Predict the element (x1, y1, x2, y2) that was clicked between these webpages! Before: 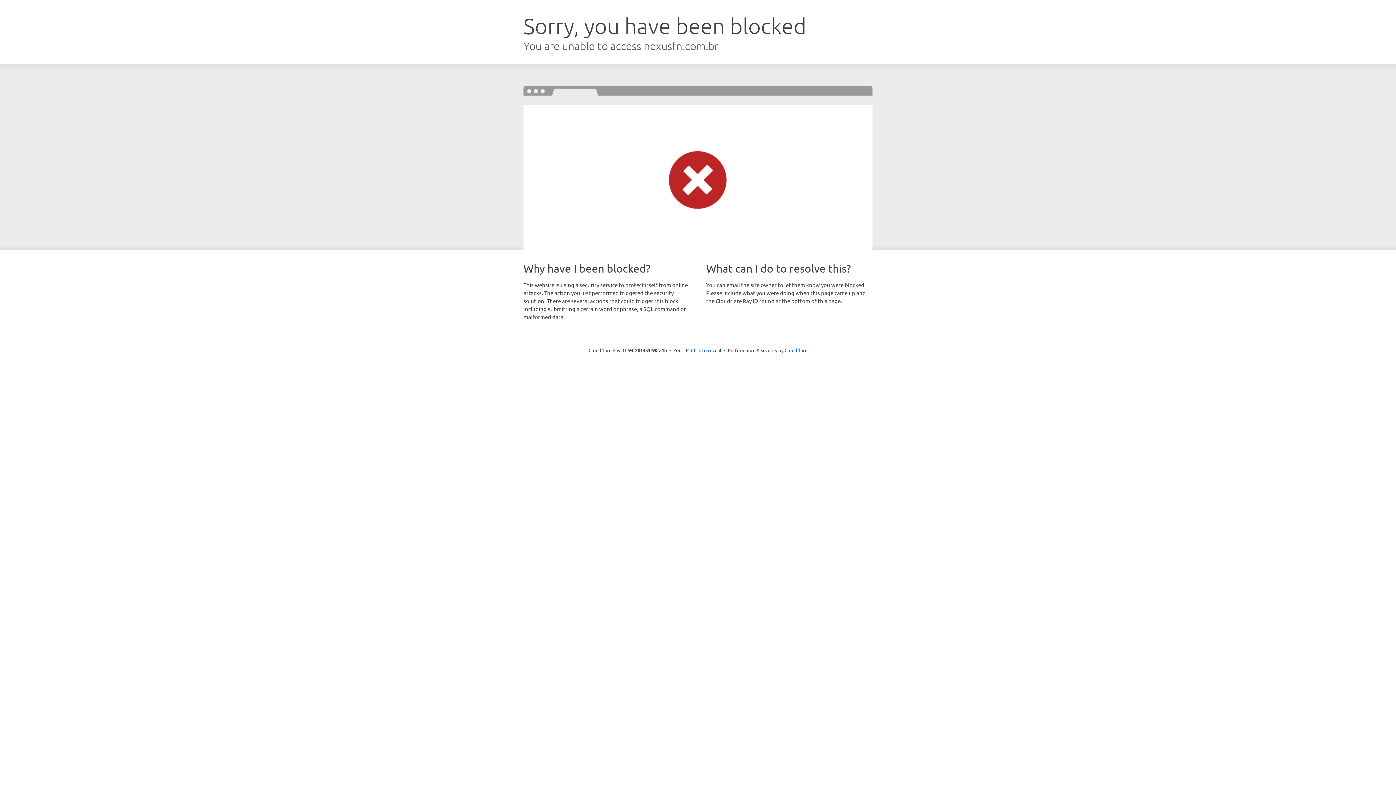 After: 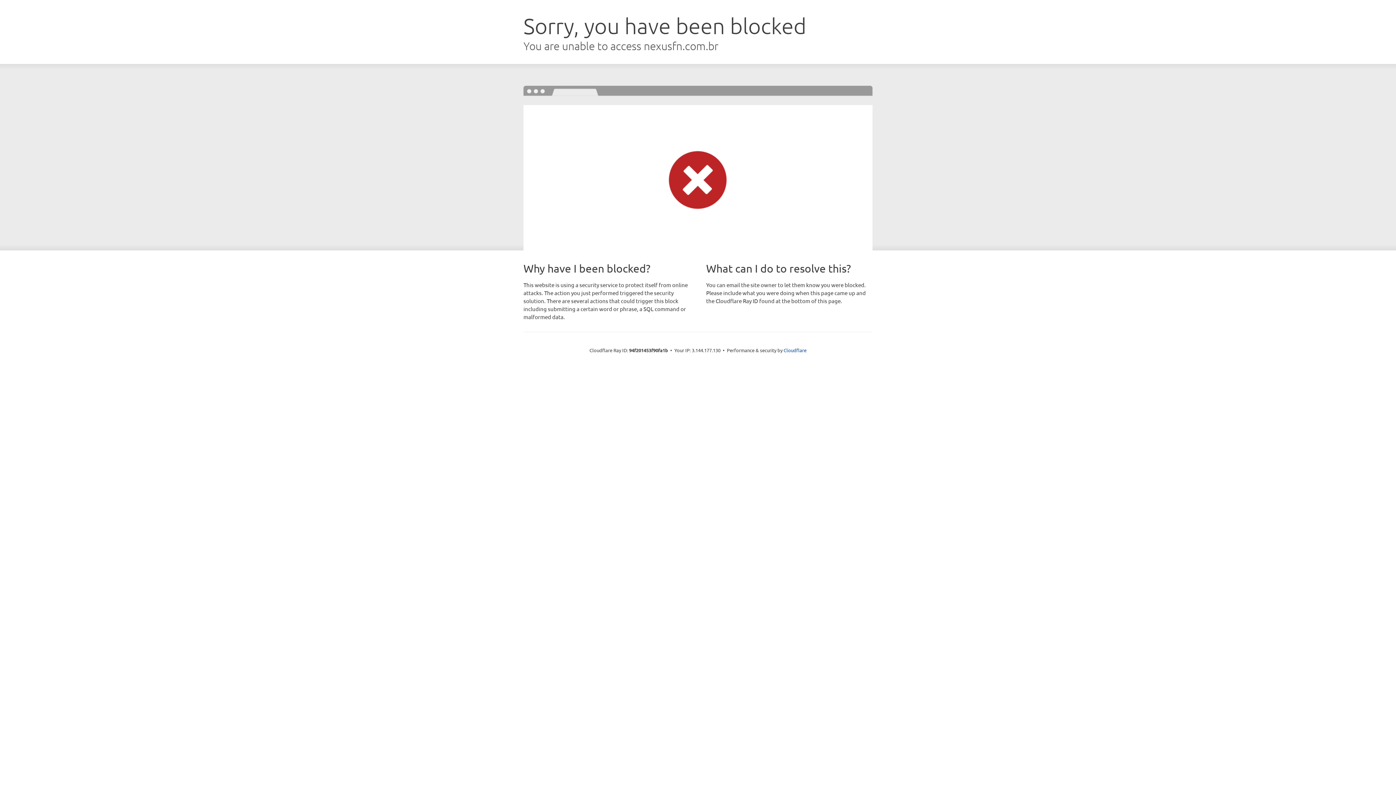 Action: label: Click to reveal bbox: (691, 346, 721, 353)